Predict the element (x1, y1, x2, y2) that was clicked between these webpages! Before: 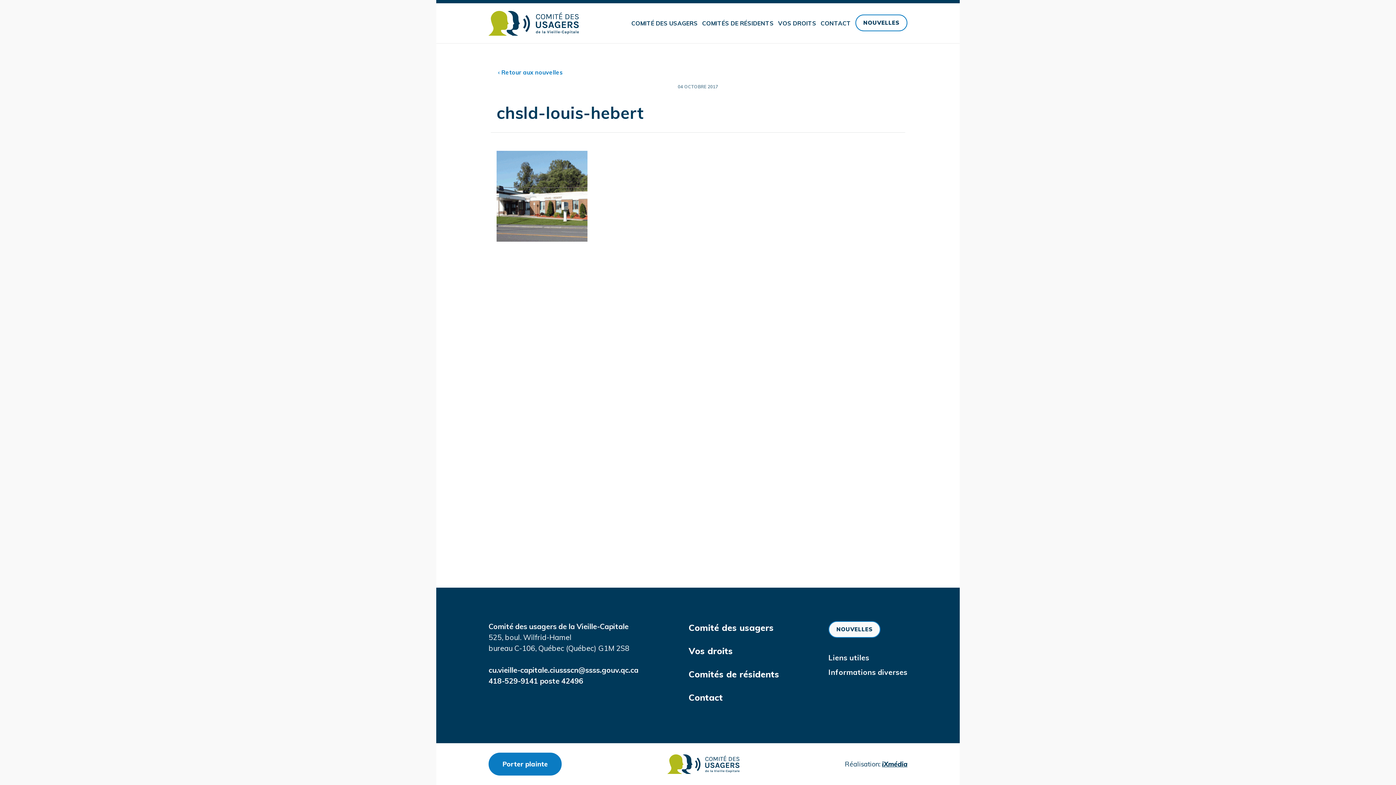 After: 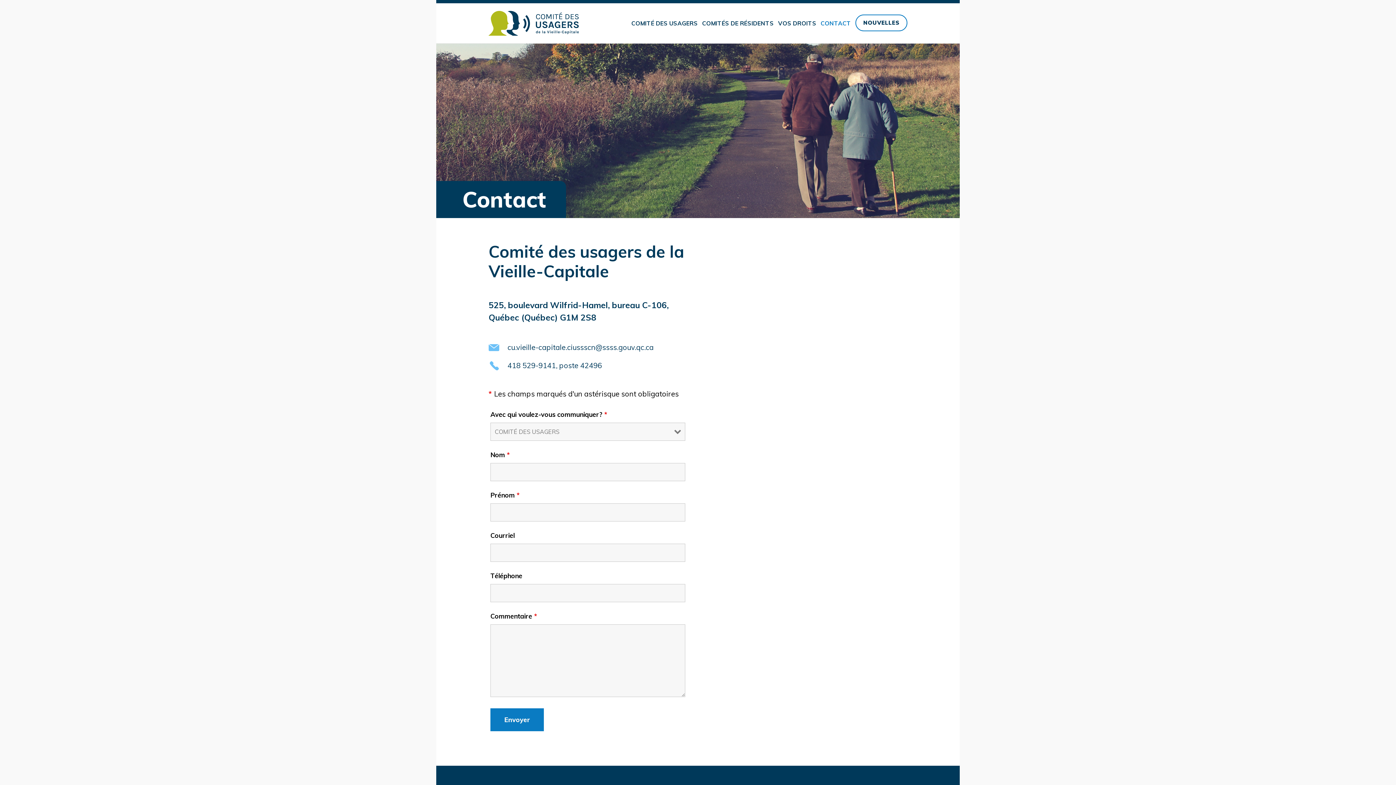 Action: bbox: (688, 688, 723, 707) label: Contact